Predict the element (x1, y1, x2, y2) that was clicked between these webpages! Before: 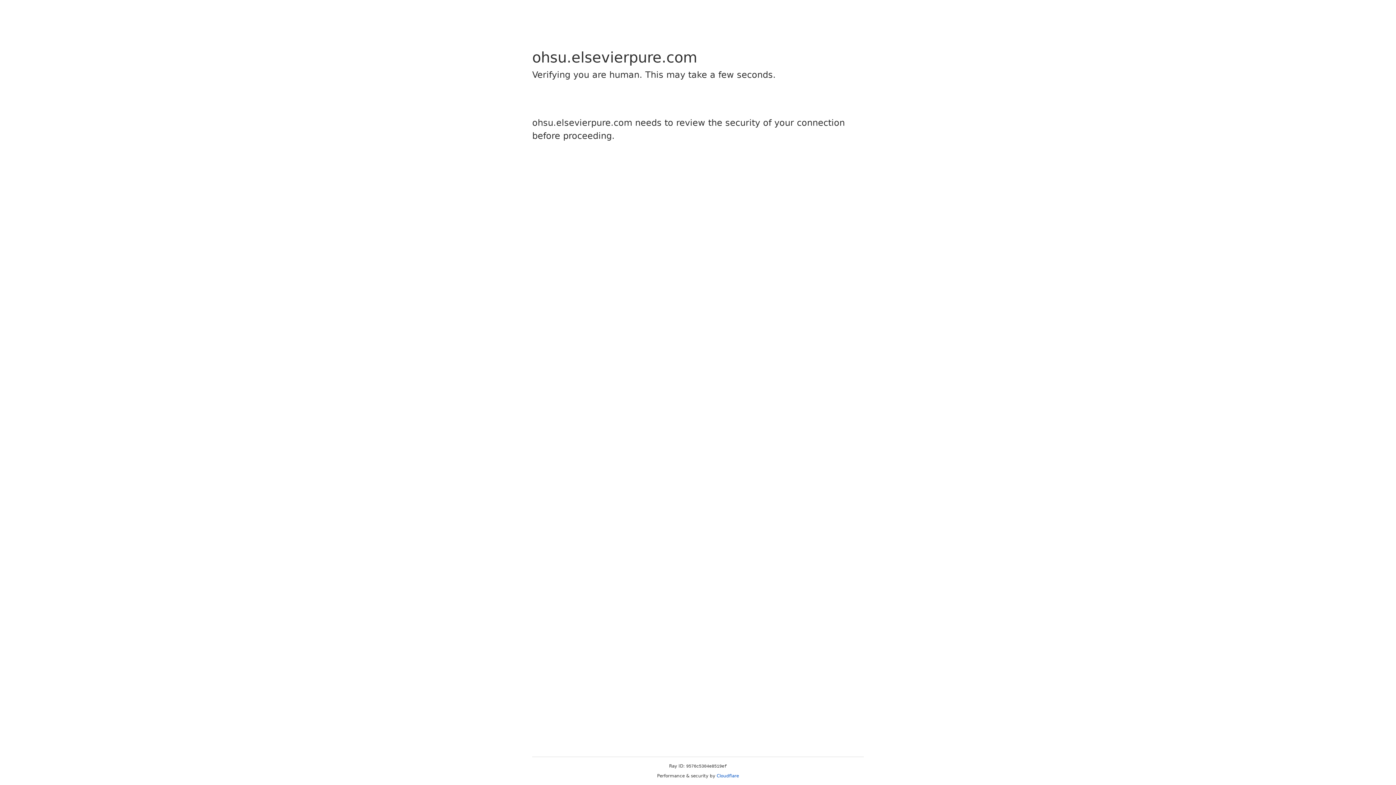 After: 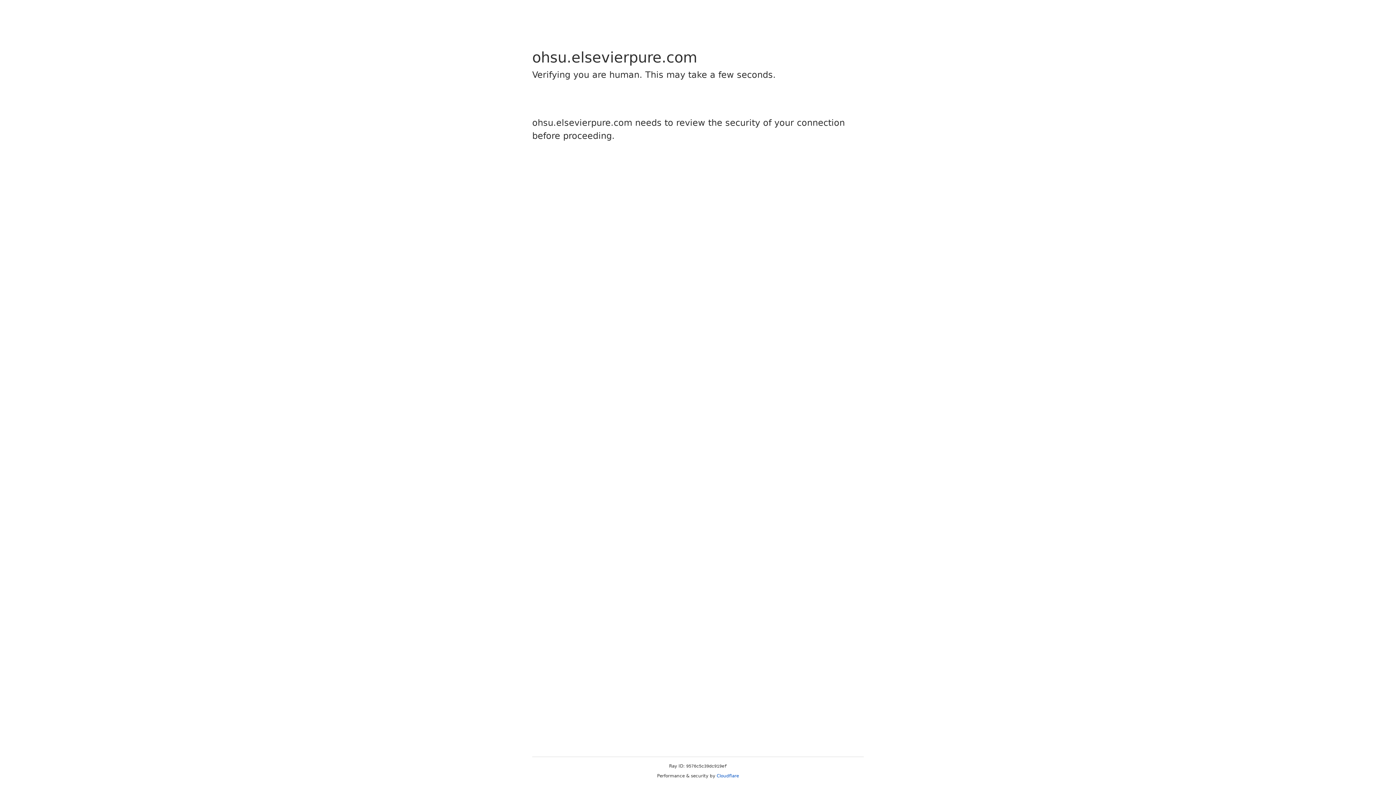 Action: label: Cloudflare bbox: (716, 773, 739, 778)